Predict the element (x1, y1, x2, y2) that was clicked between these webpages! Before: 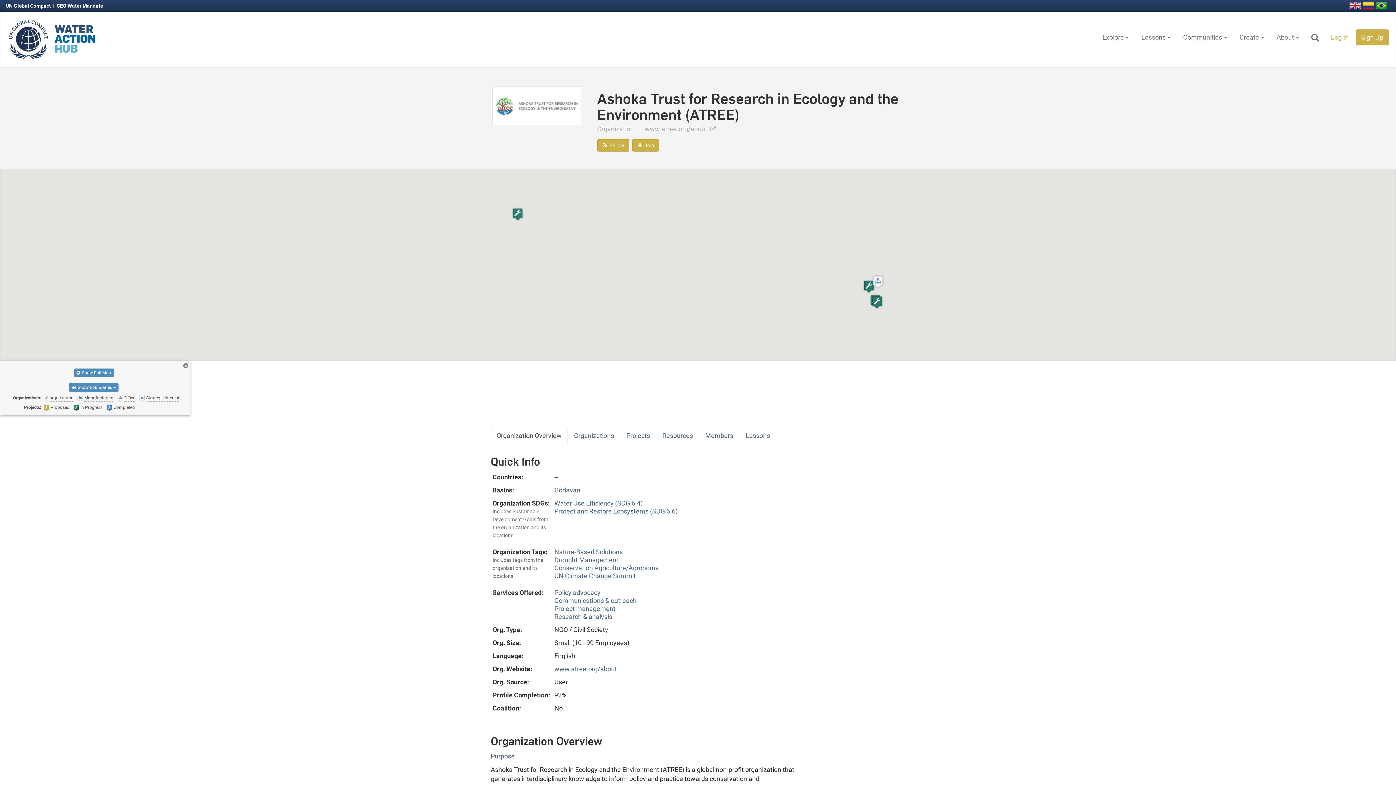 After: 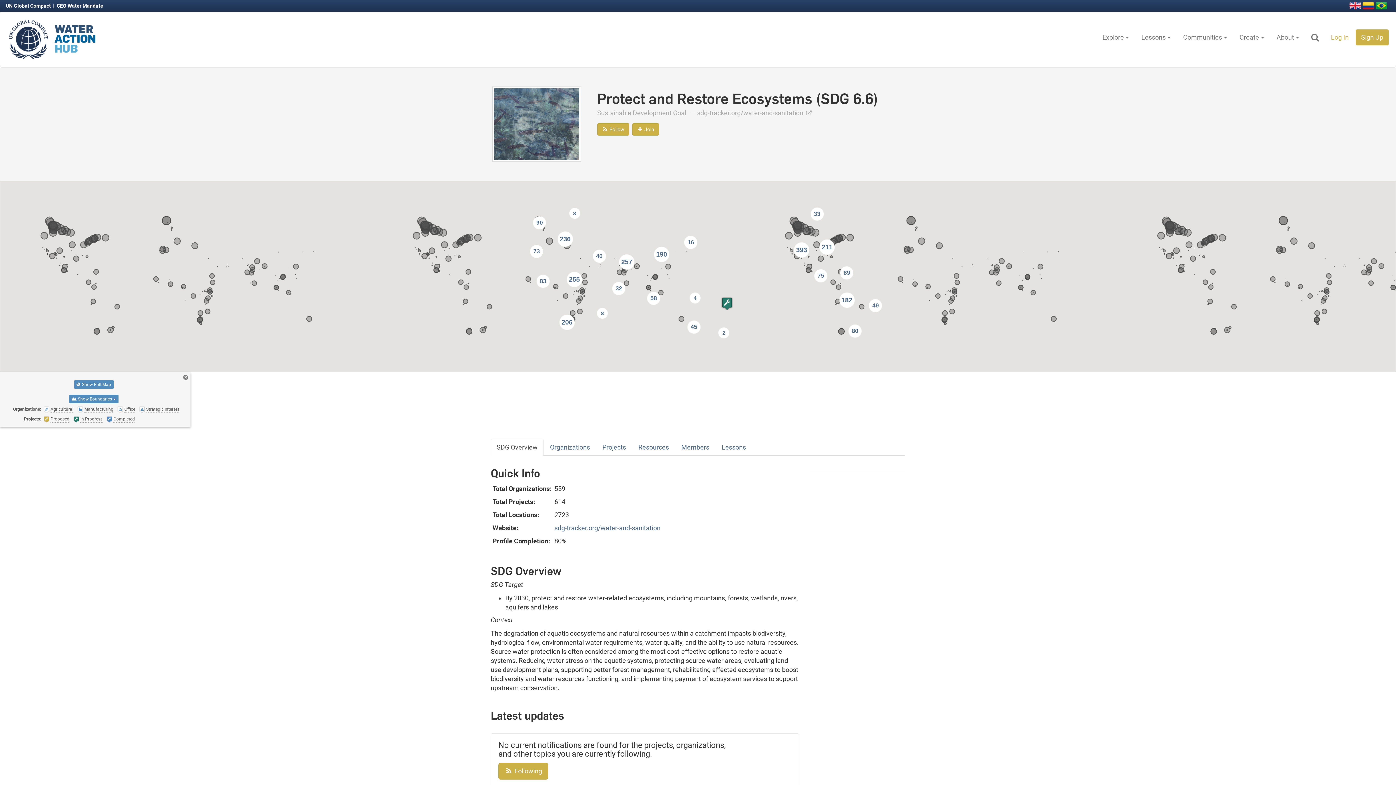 Action: label: Protect and Restore Ecosystems (SDG 6.6) bbox: (554, 507, 677, 515)